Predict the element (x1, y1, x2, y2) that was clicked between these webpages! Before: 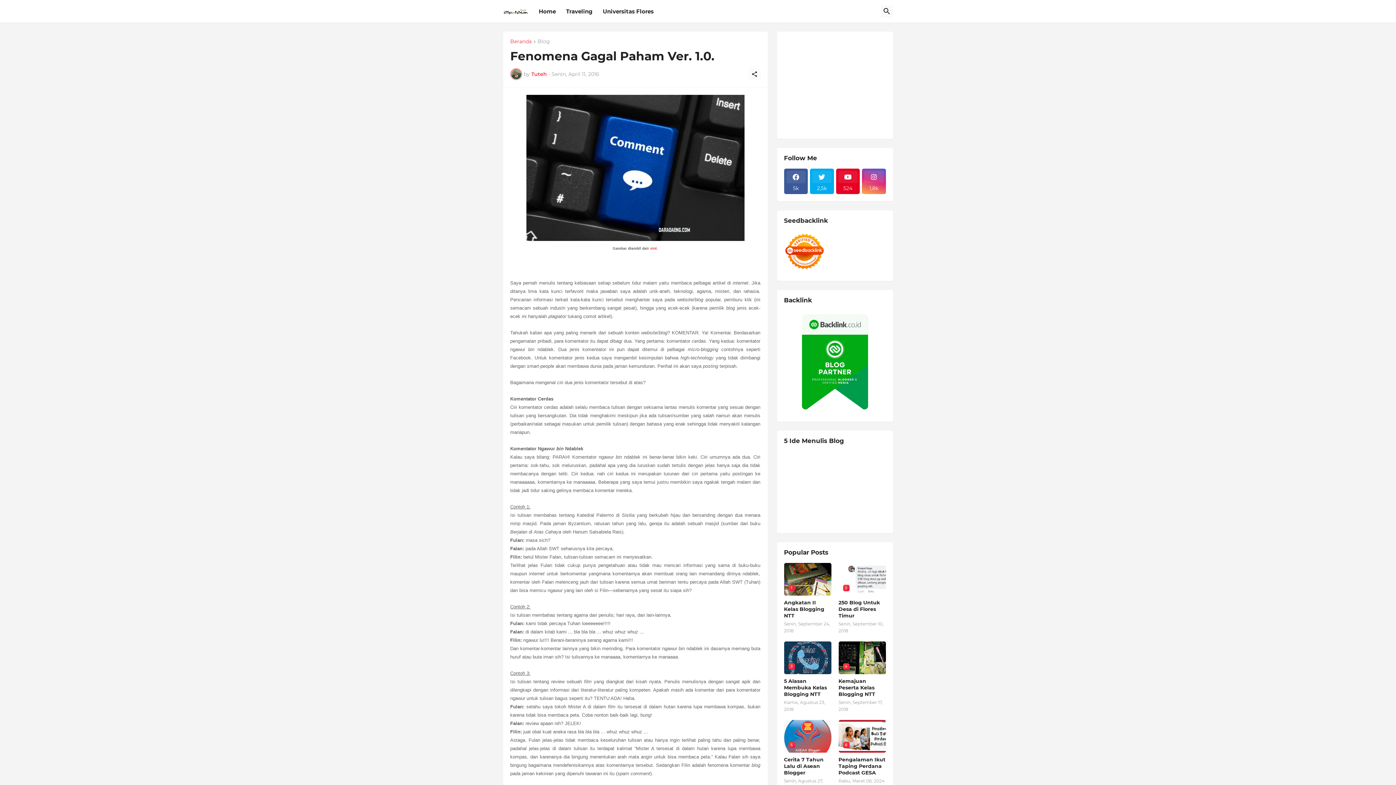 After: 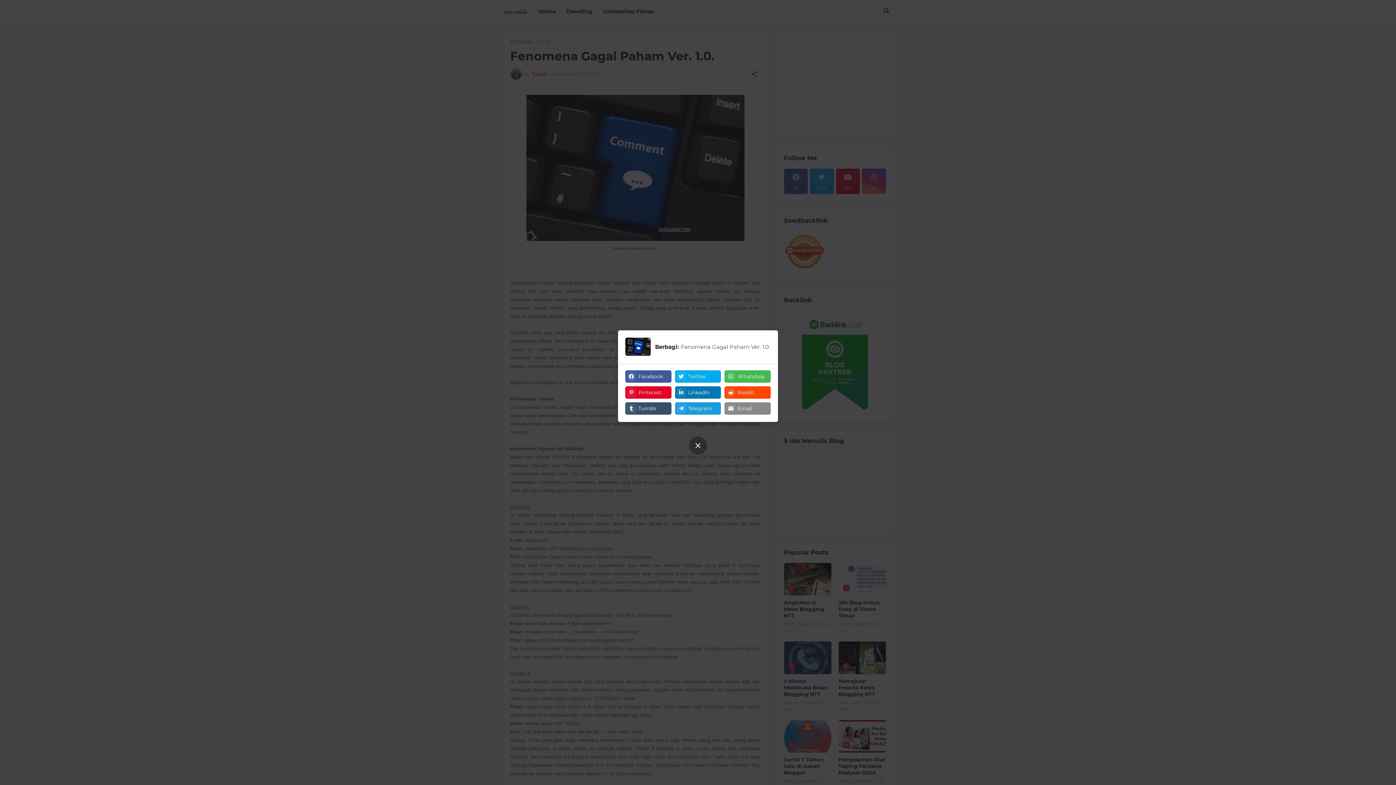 Action: label: Berbagi bbox: (748, 68, 760, 80)